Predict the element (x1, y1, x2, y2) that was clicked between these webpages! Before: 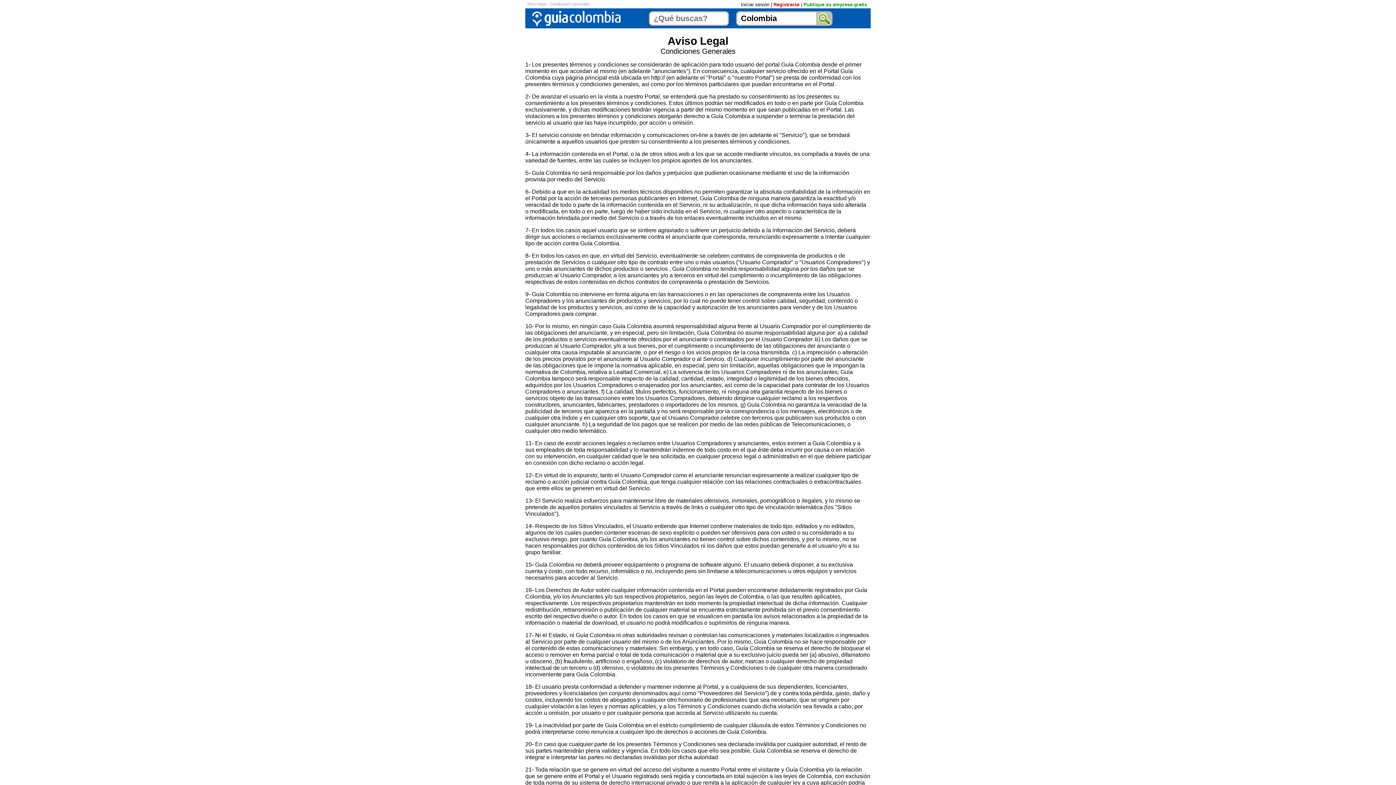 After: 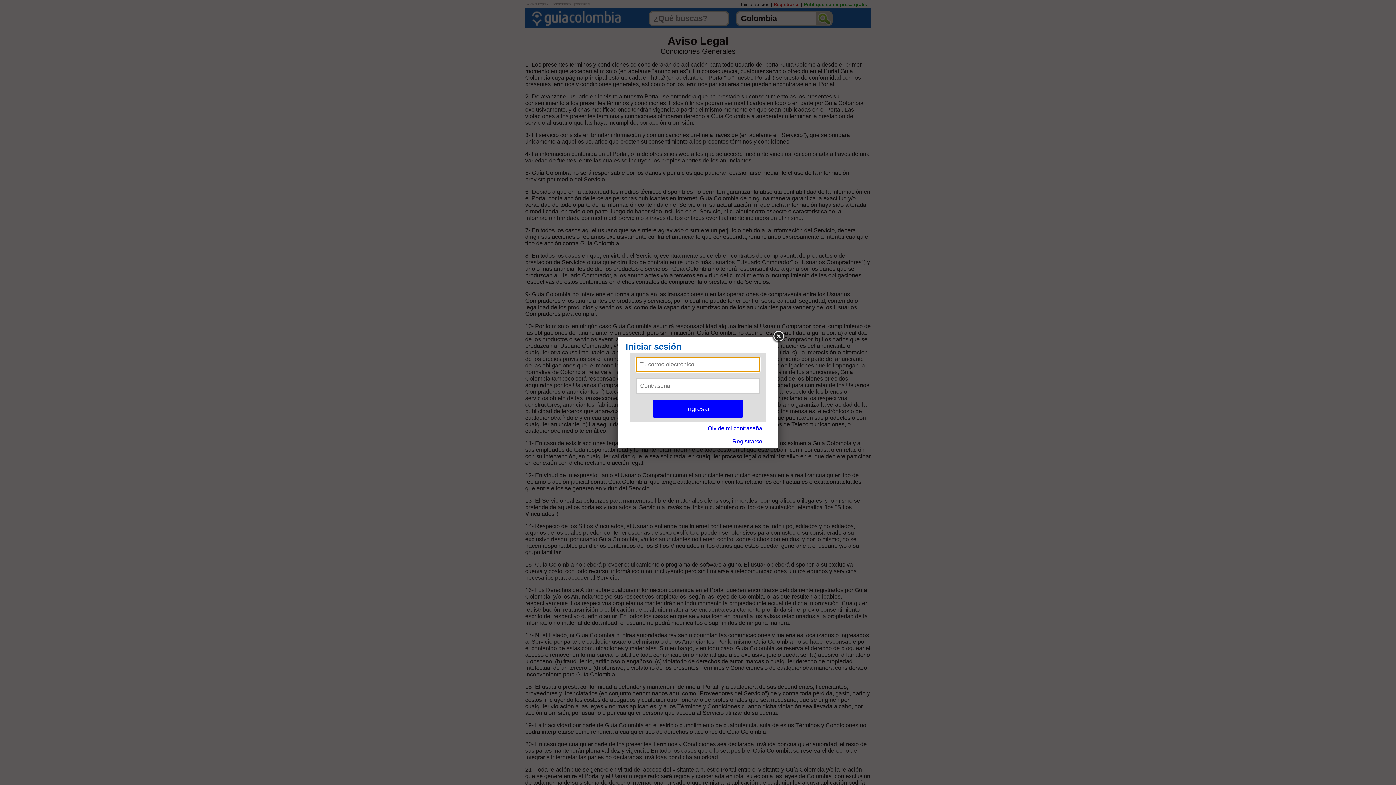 Action: label: Iniciar sesión bbox: (740, 1, 769, 7)